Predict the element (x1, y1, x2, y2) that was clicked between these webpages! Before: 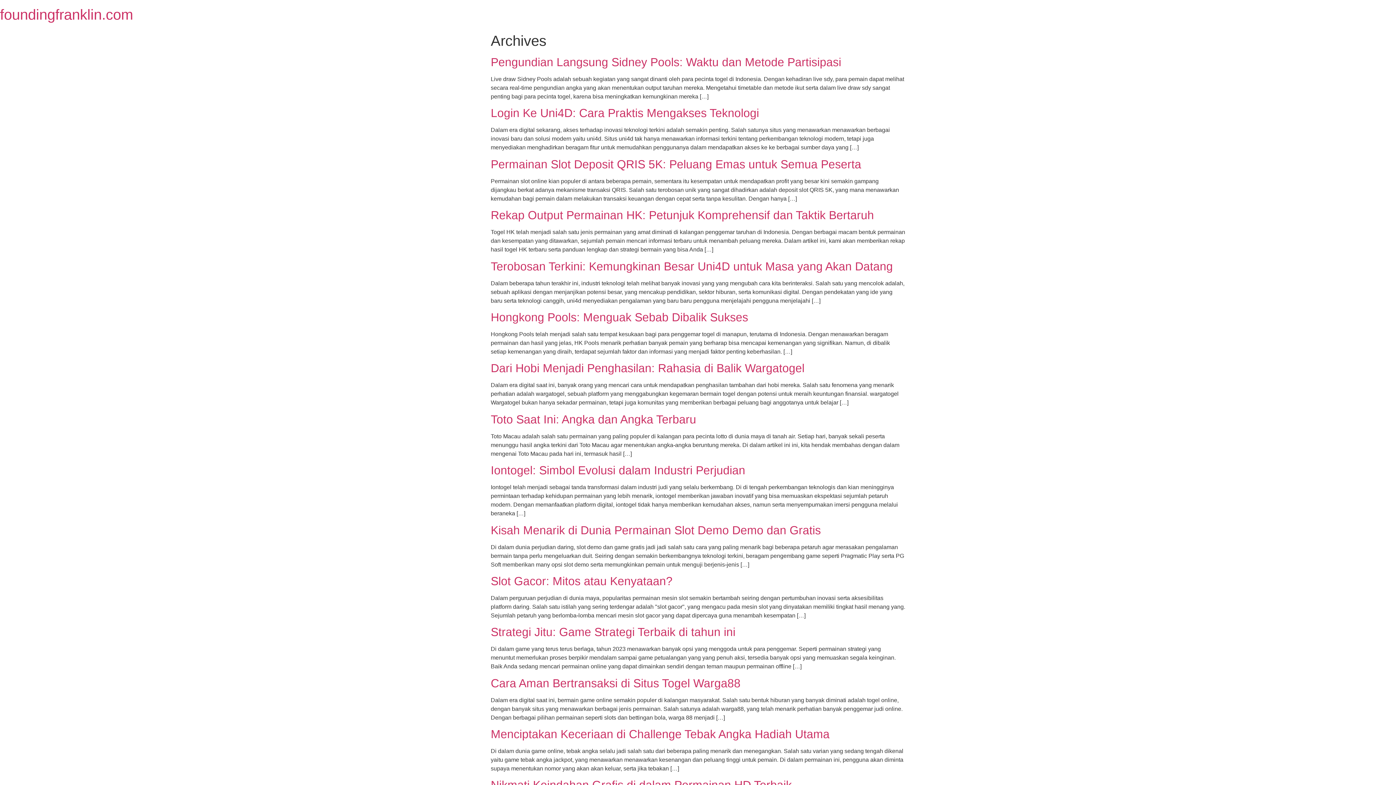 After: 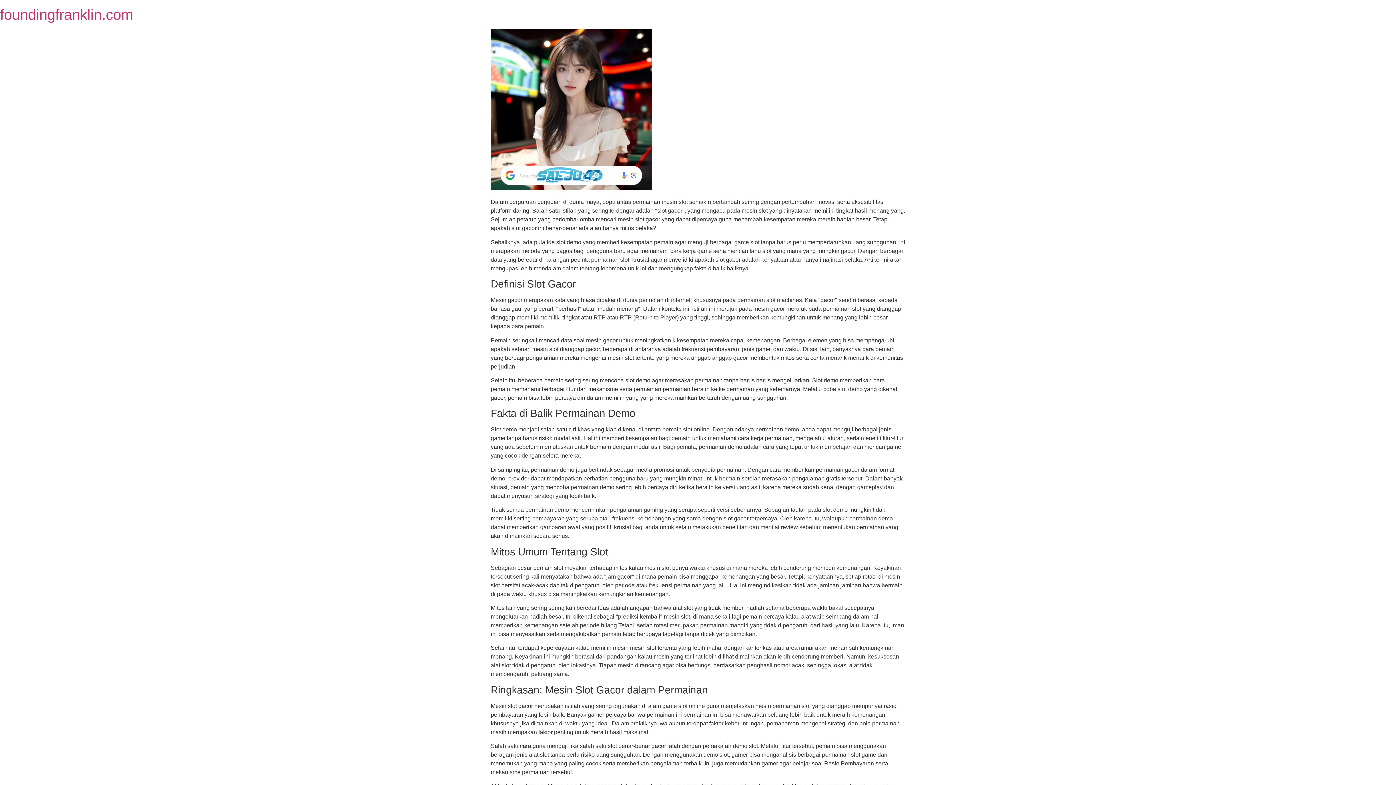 Action: bbox: (490, 574, 672, 587) label: Slot Gacor: Mitos atau Kenyataan?